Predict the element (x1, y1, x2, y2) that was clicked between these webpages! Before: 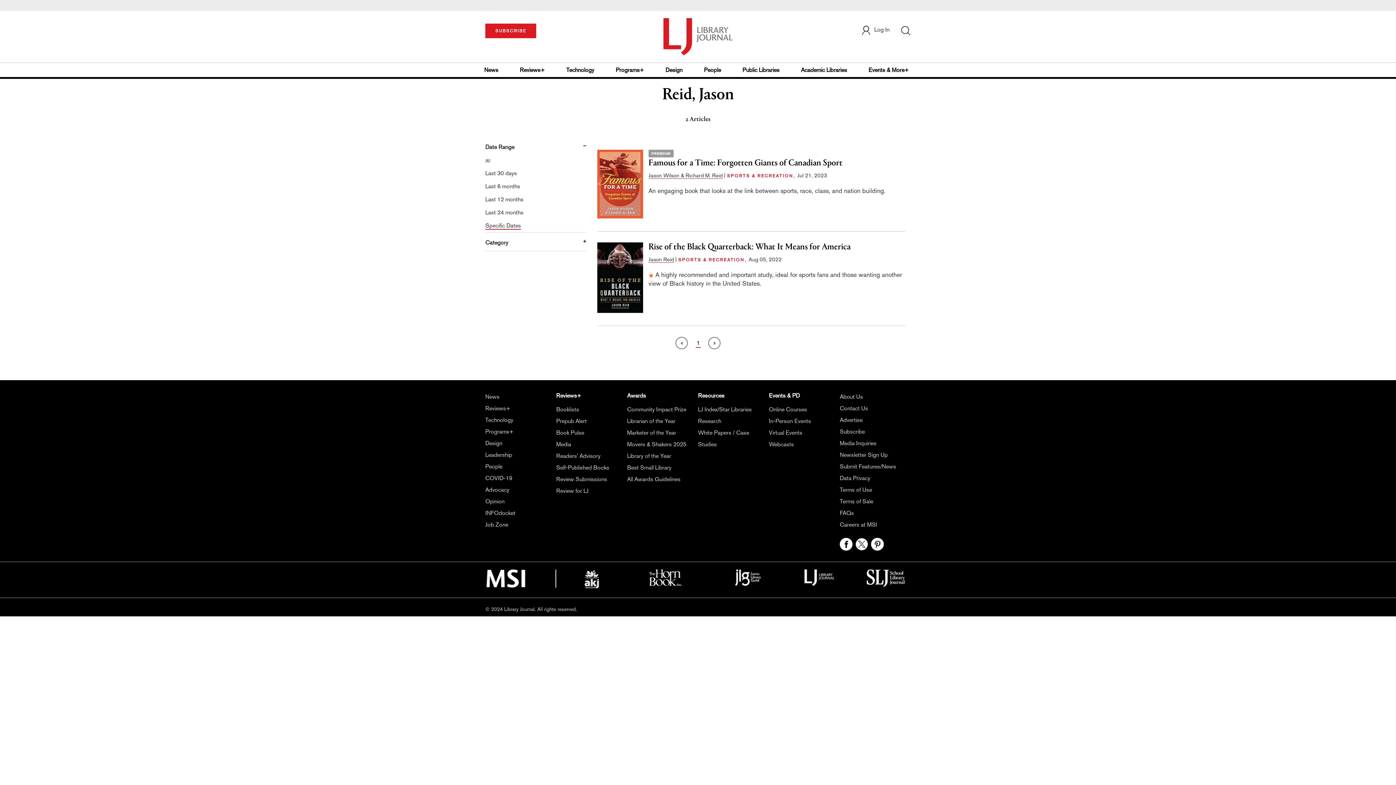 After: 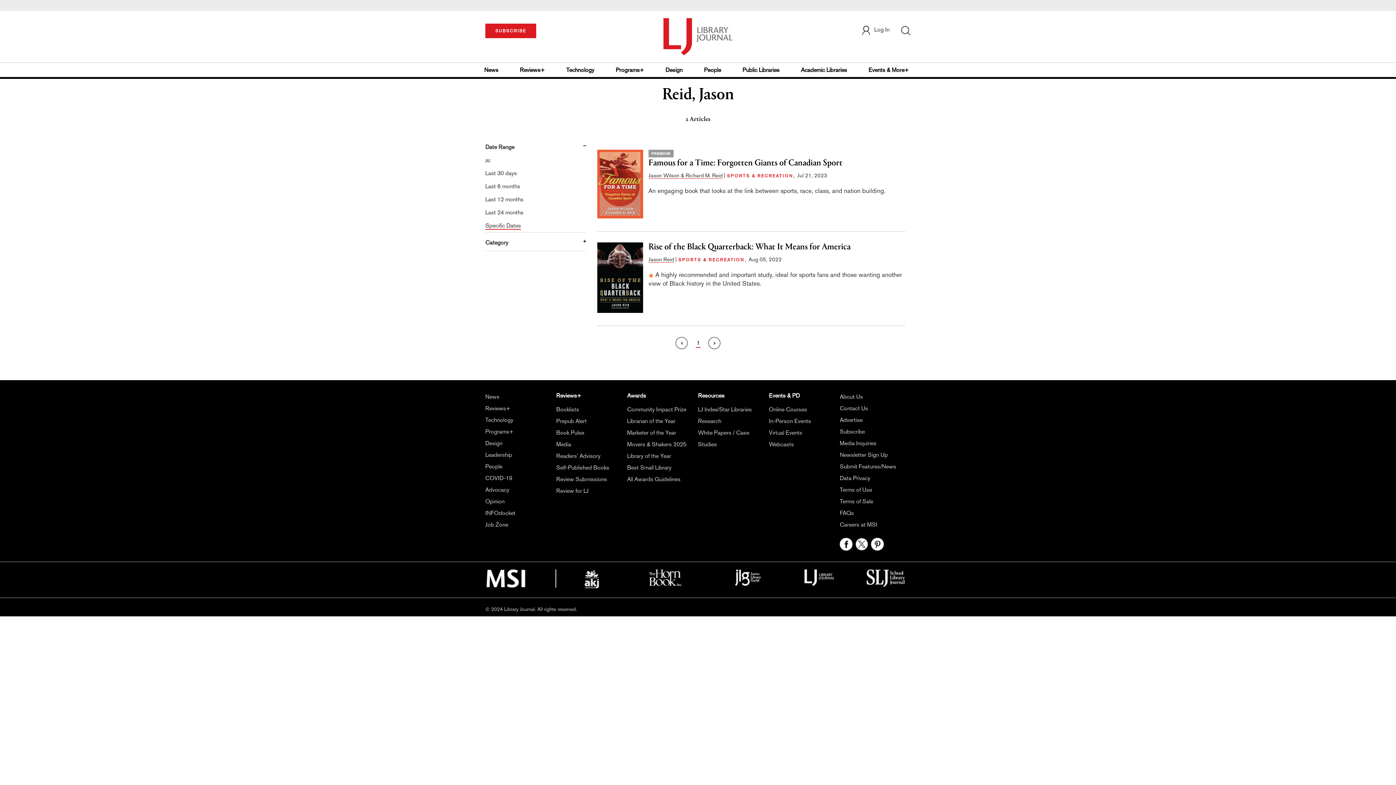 Action: bbox: (866, 574, 905, 580)